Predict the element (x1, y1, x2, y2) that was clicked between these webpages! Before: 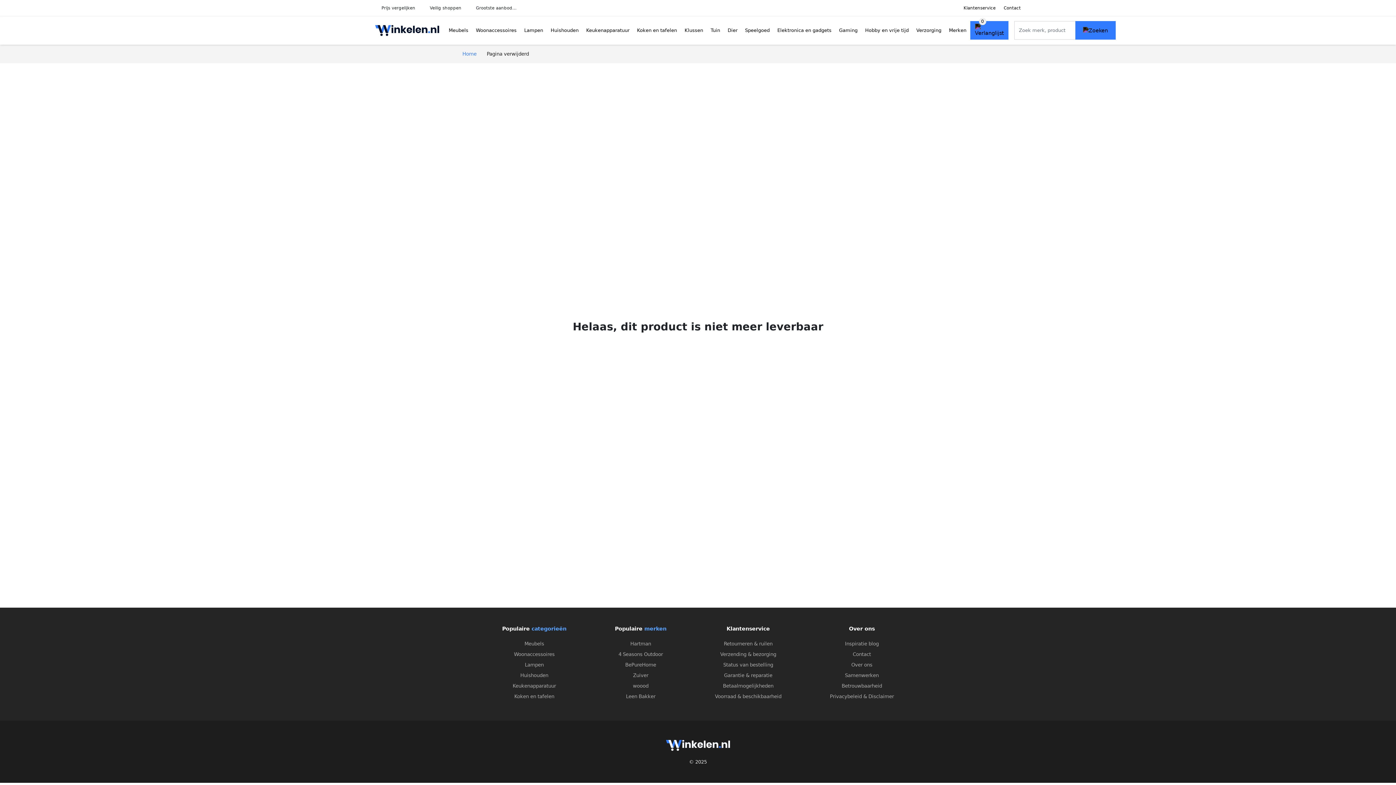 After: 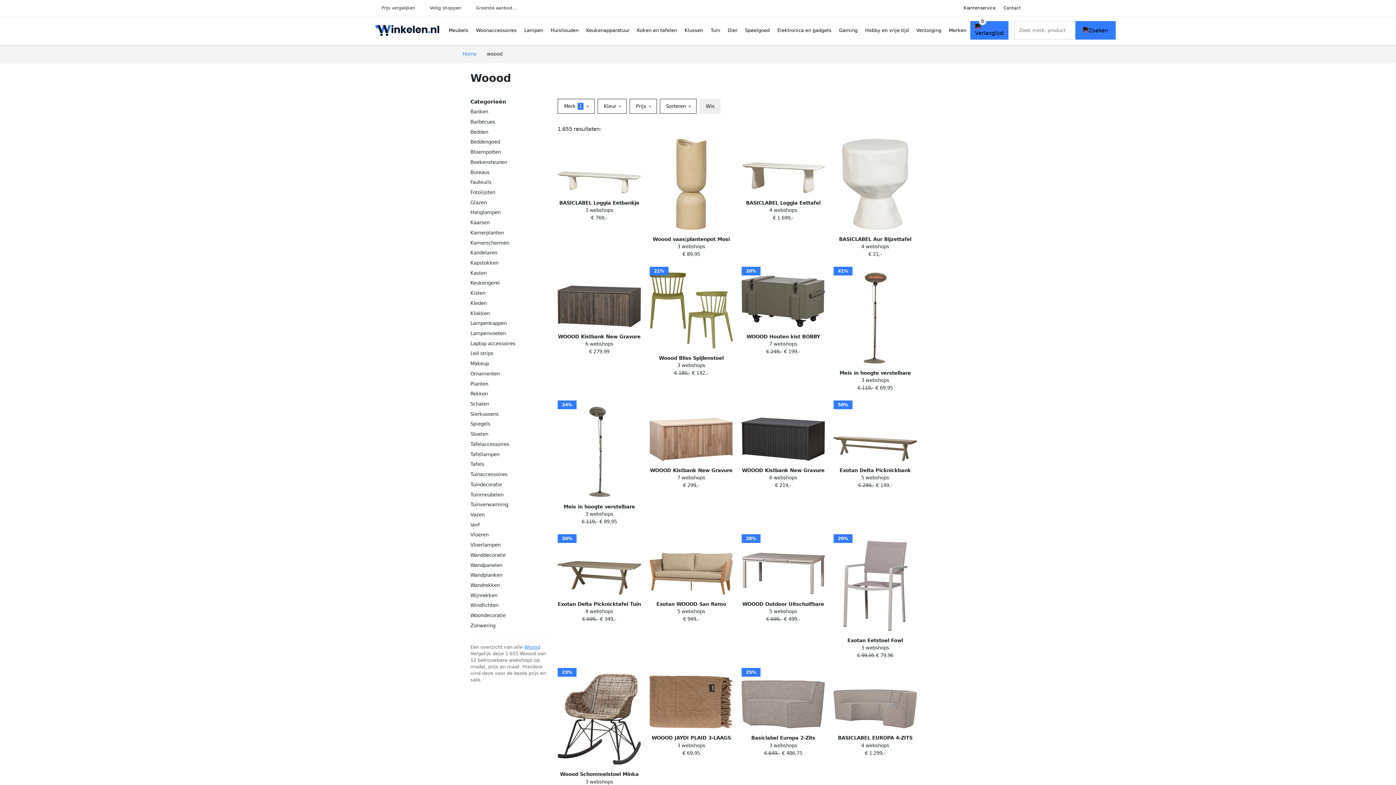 Action: bbox: (633, 683, 648, 689) label: woood